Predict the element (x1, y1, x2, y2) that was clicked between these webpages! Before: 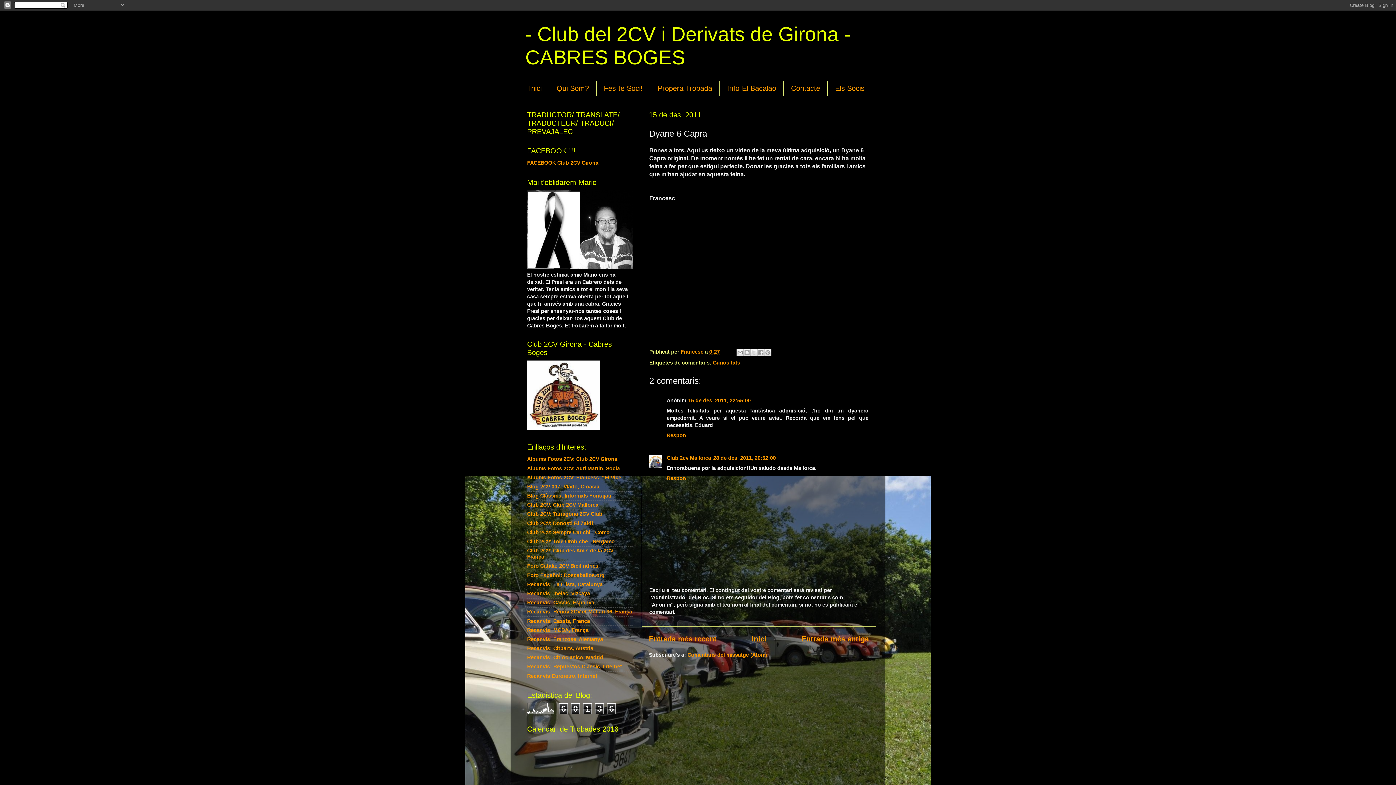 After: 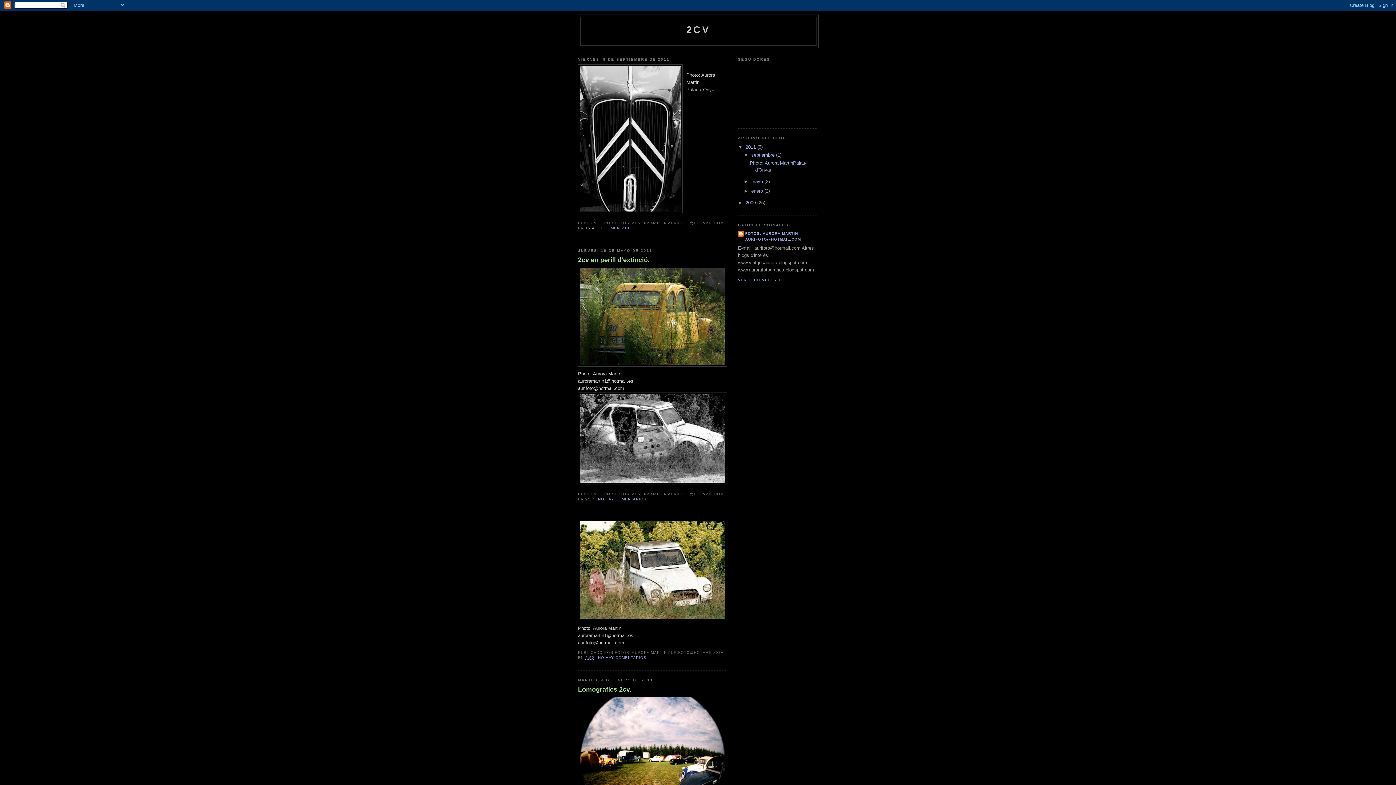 Action: bbox: (527, 465, 620, 471) label: Albums Fotos 2CV: Auri Martin, Socia